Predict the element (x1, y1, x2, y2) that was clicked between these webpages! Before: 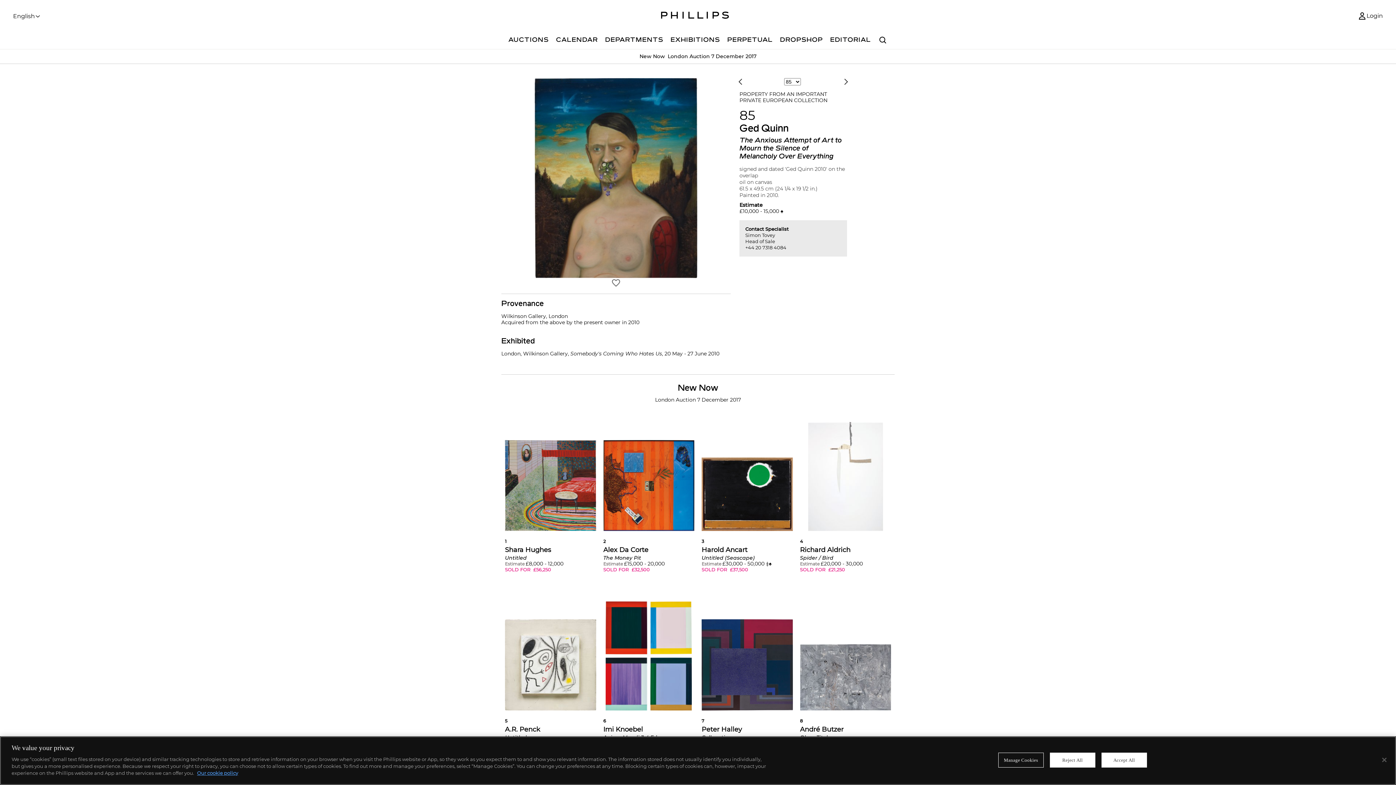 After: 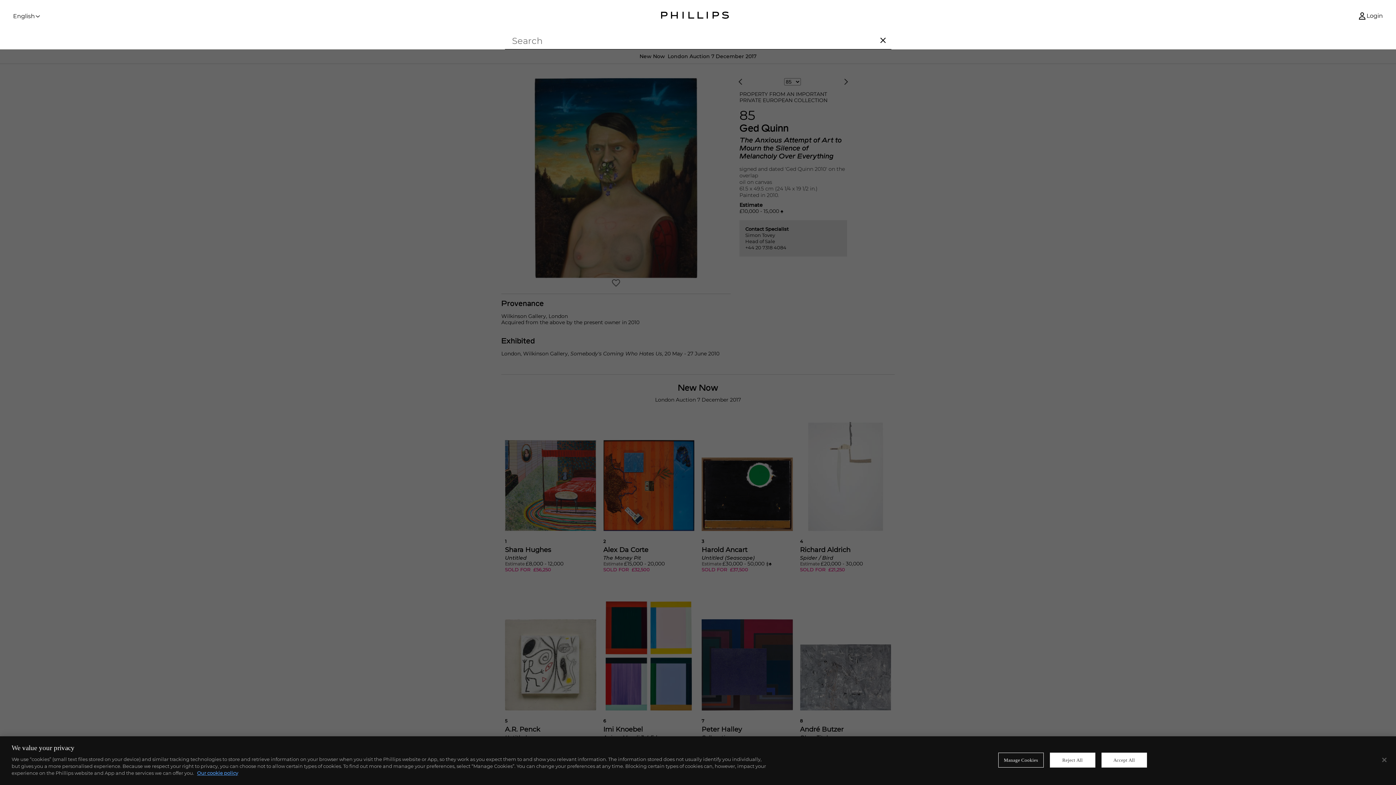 Action: bbox: (874, 32, 891, 49) label: Search